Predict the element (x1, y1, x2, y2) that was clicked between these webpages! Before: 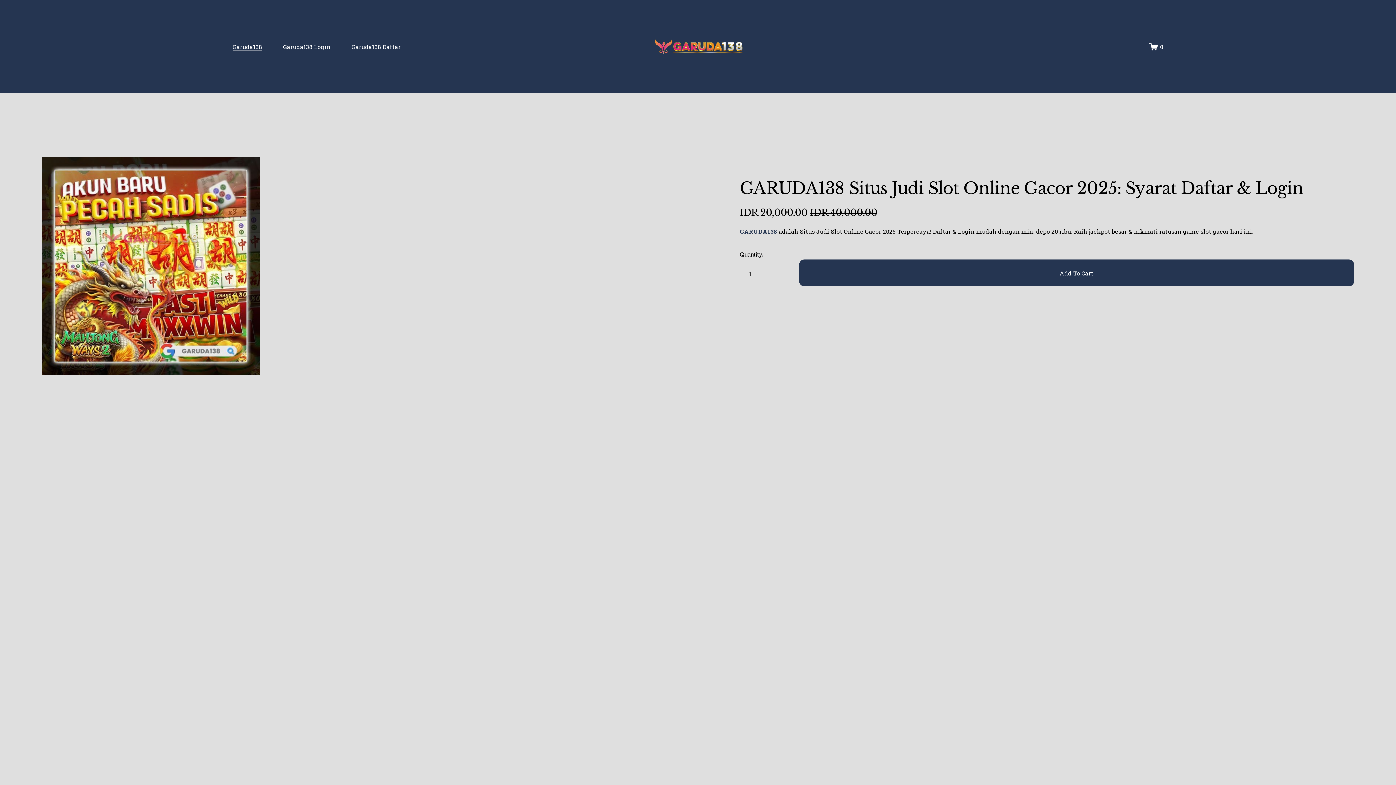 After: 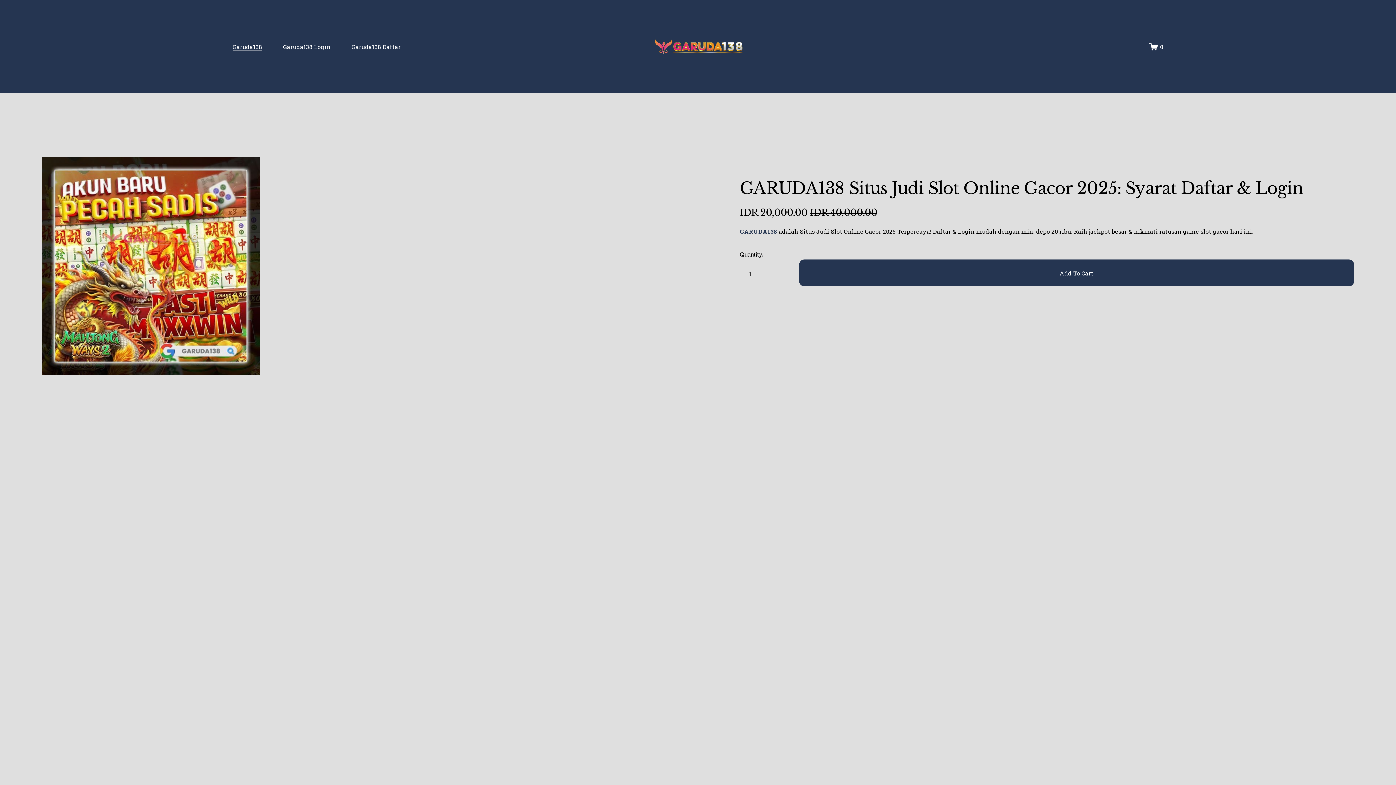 Action: label: Garuda138 bbox: (232, 41, 262, 51)